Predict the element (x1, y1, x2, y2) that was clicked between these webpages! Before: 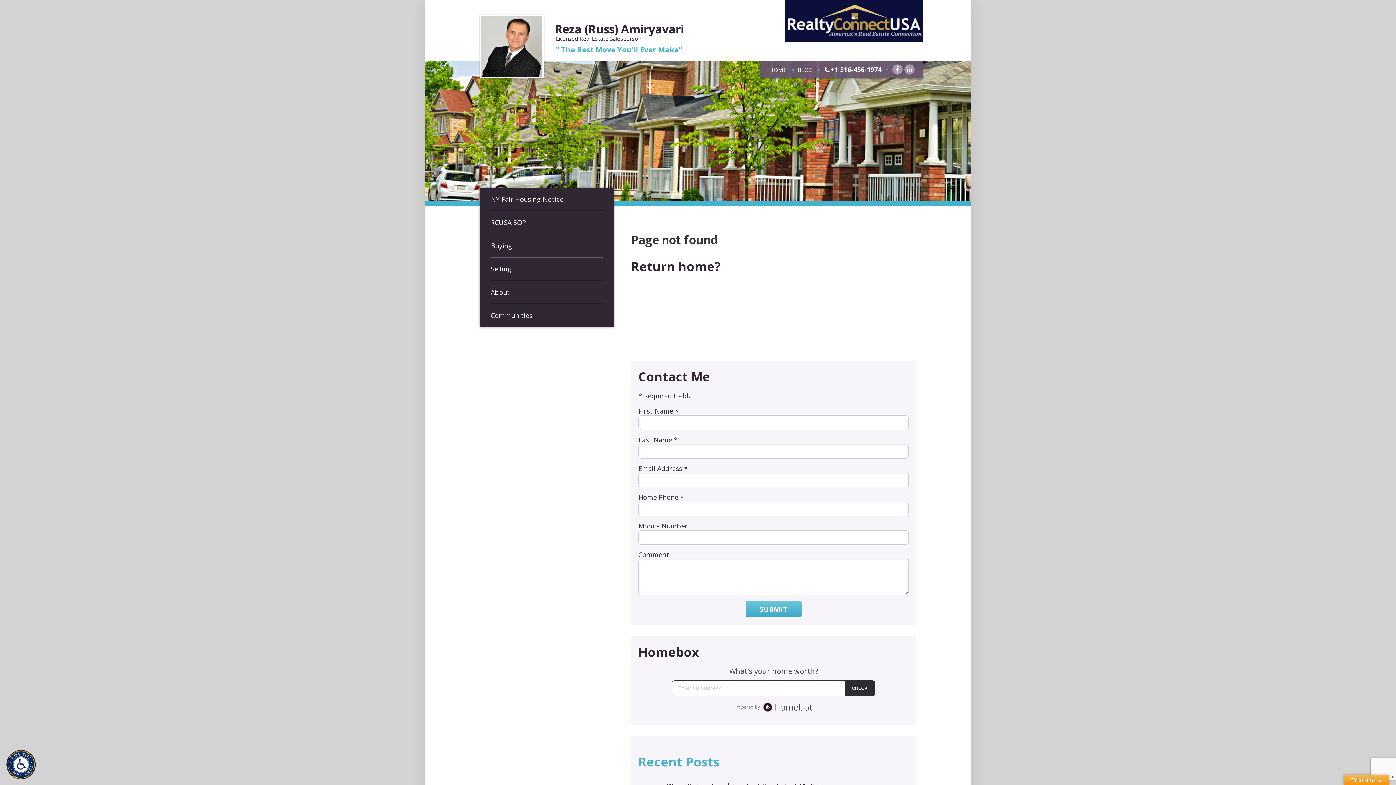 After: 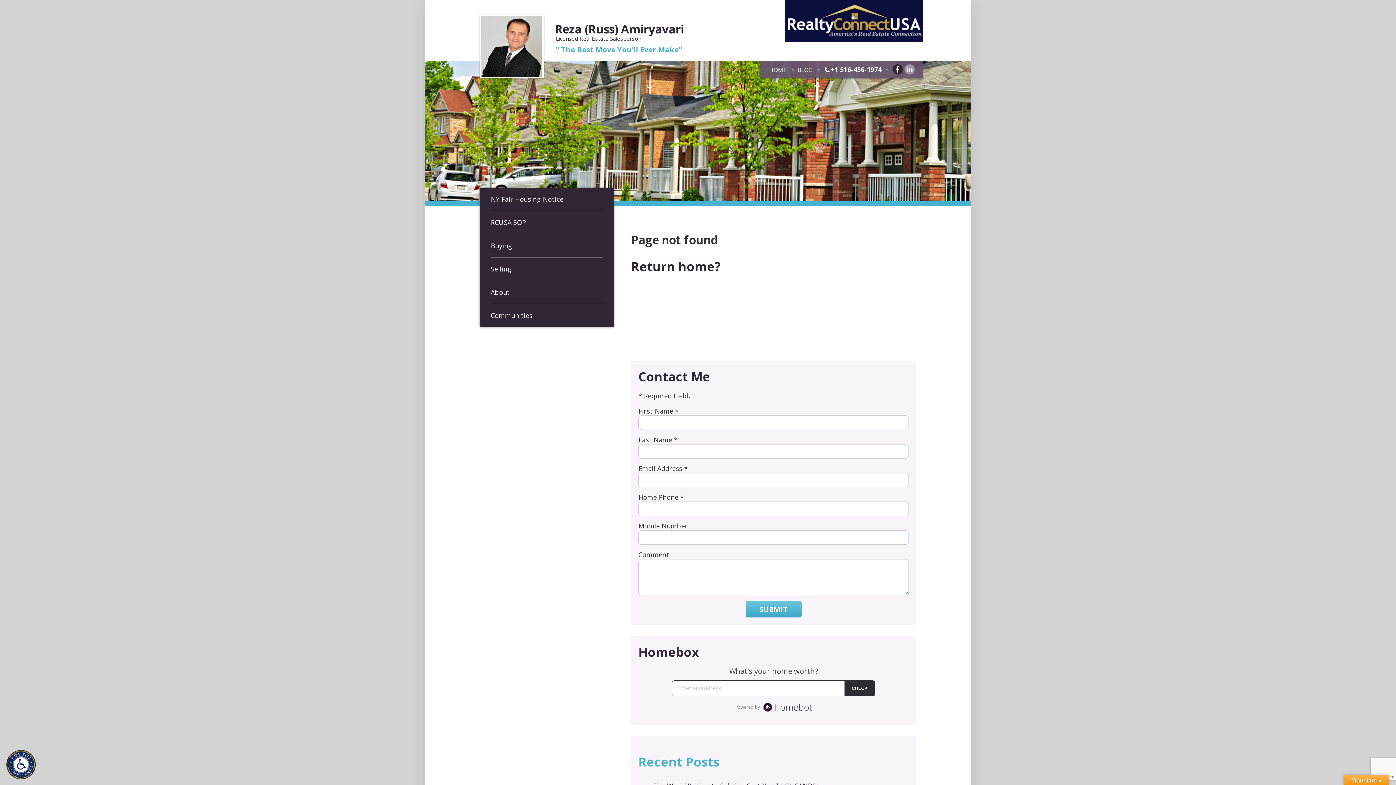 Action: bbox: (892, 64, 902, 74) label: Facebook